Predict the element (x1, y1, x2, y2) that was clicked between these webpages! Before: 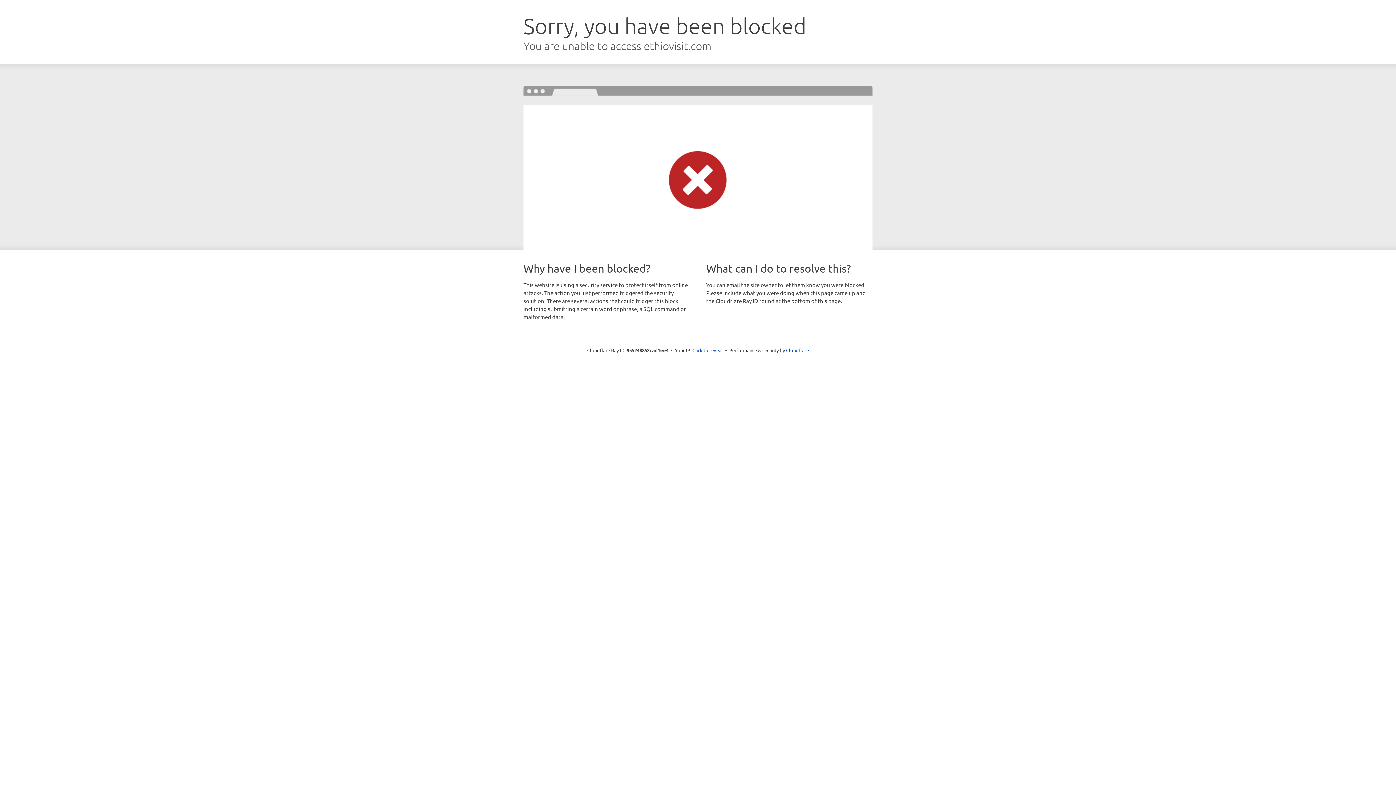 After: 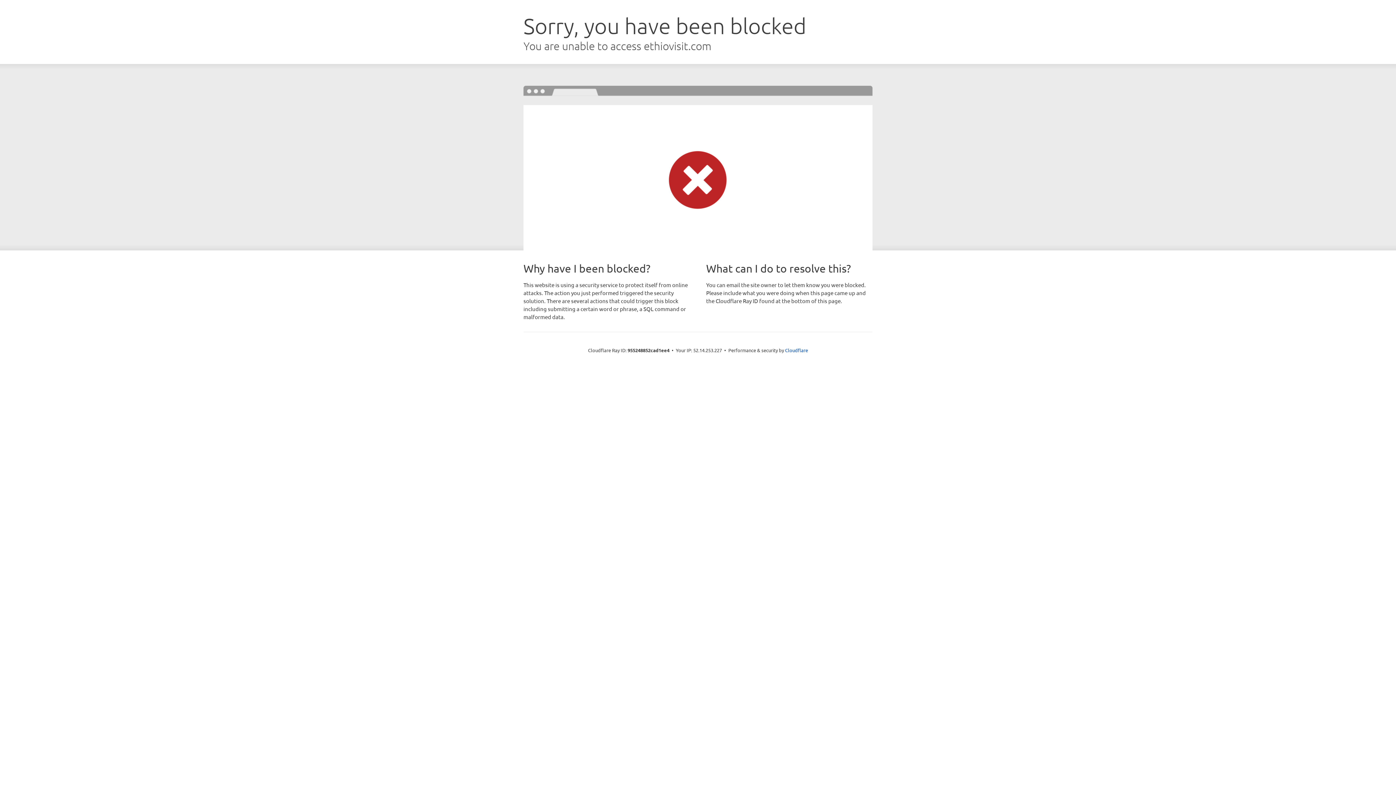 Action: bbox: (692, 346, 723, 353) label: Click to reveal